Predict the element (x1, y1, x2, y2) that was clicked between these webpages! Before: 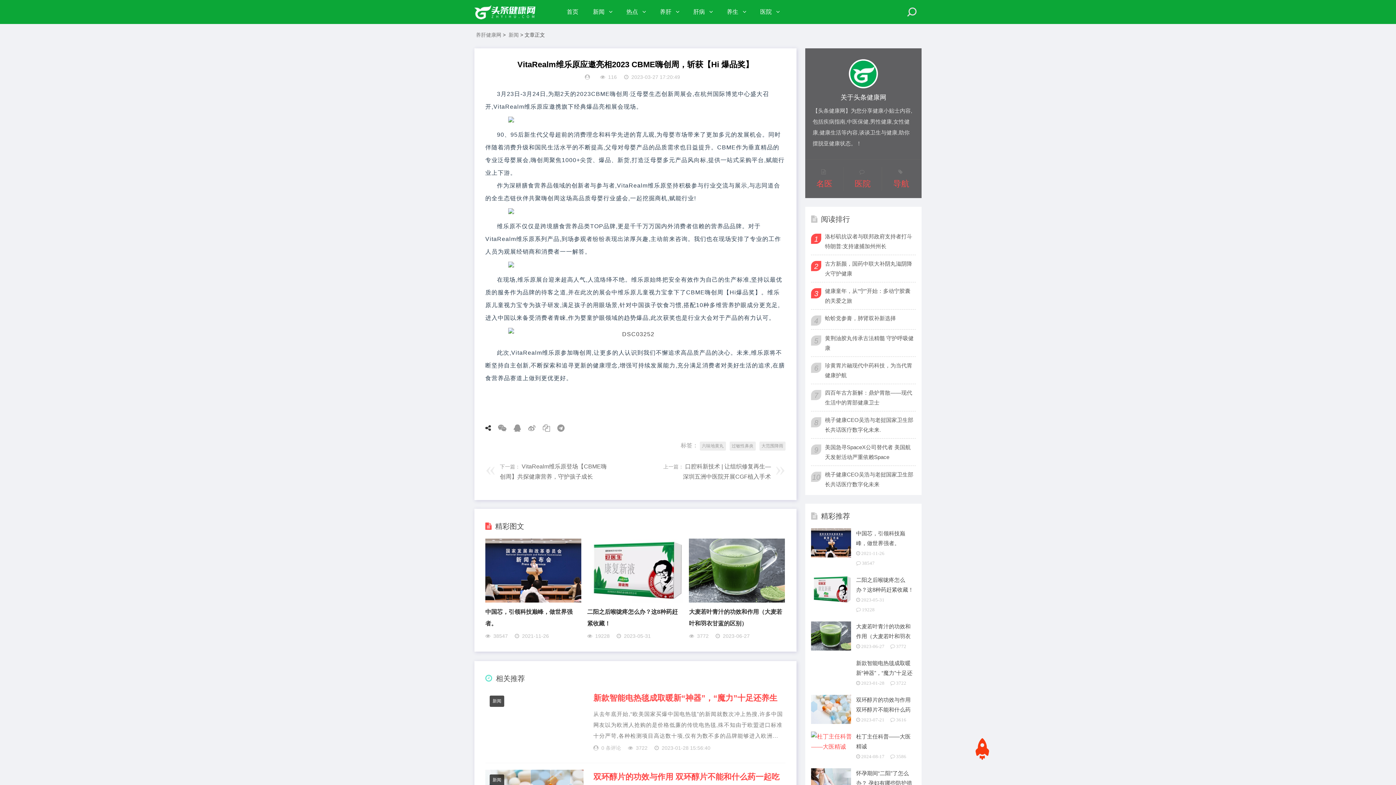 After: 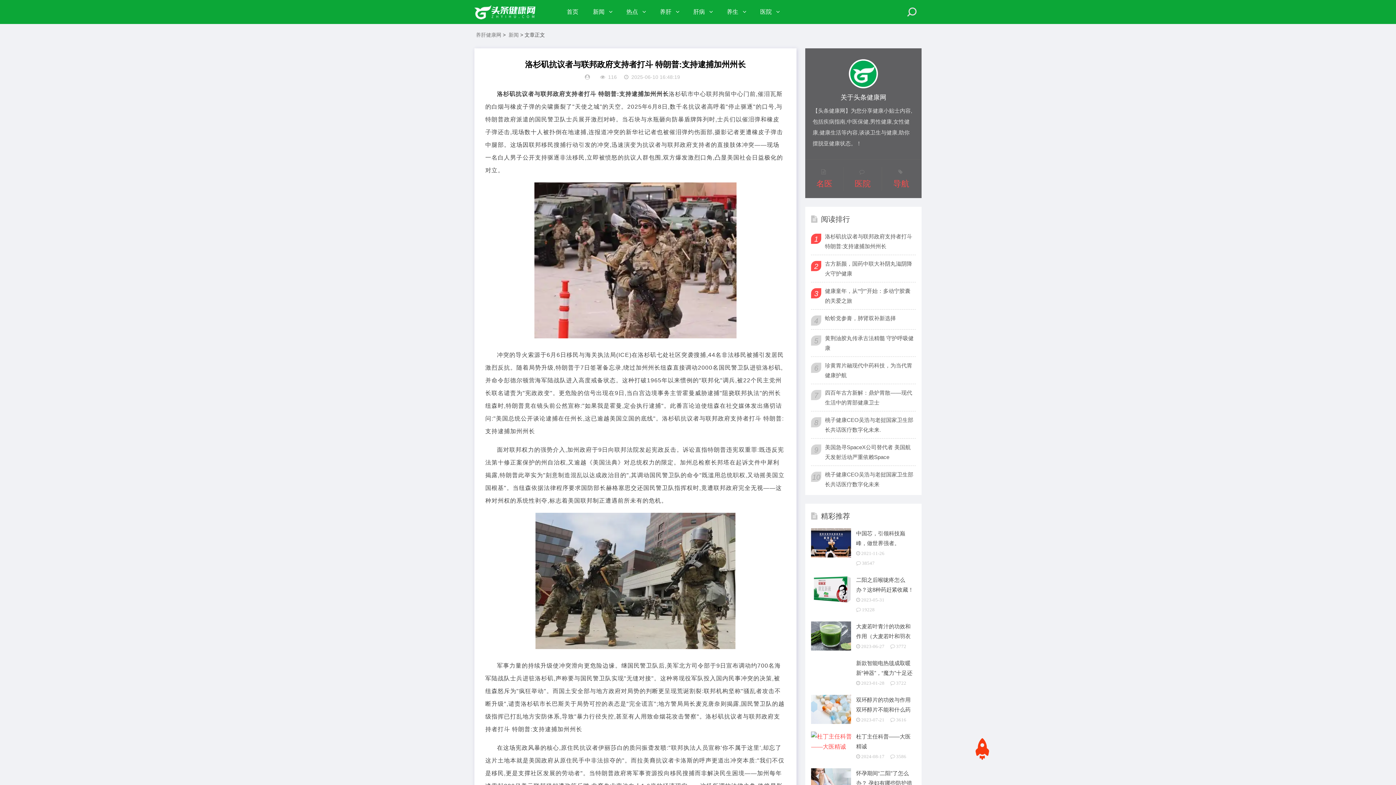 Action: bbox: (825, 231, 914, 251) label: 洛杉矶抗议者与联邦政府支持者打斗 特朗普:支持逮捕加州州长